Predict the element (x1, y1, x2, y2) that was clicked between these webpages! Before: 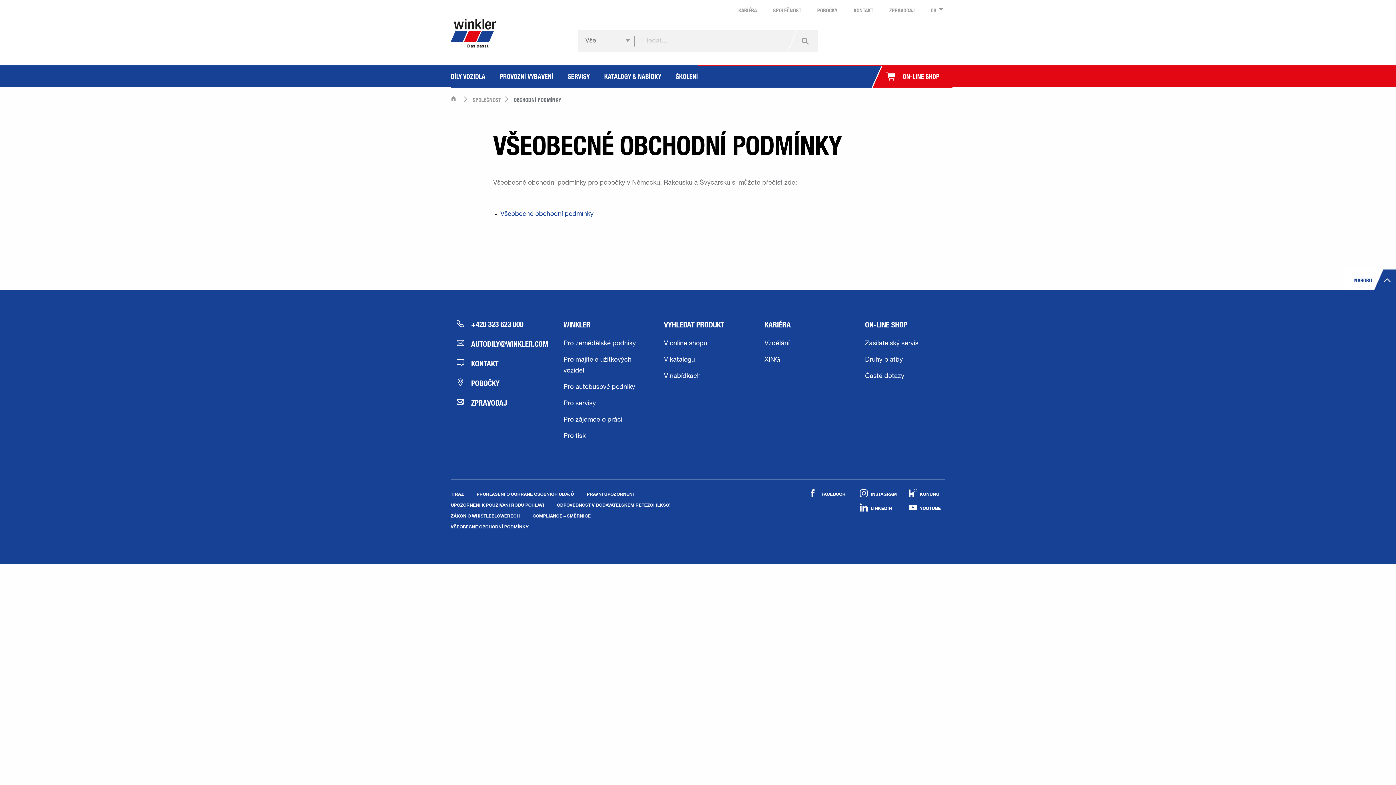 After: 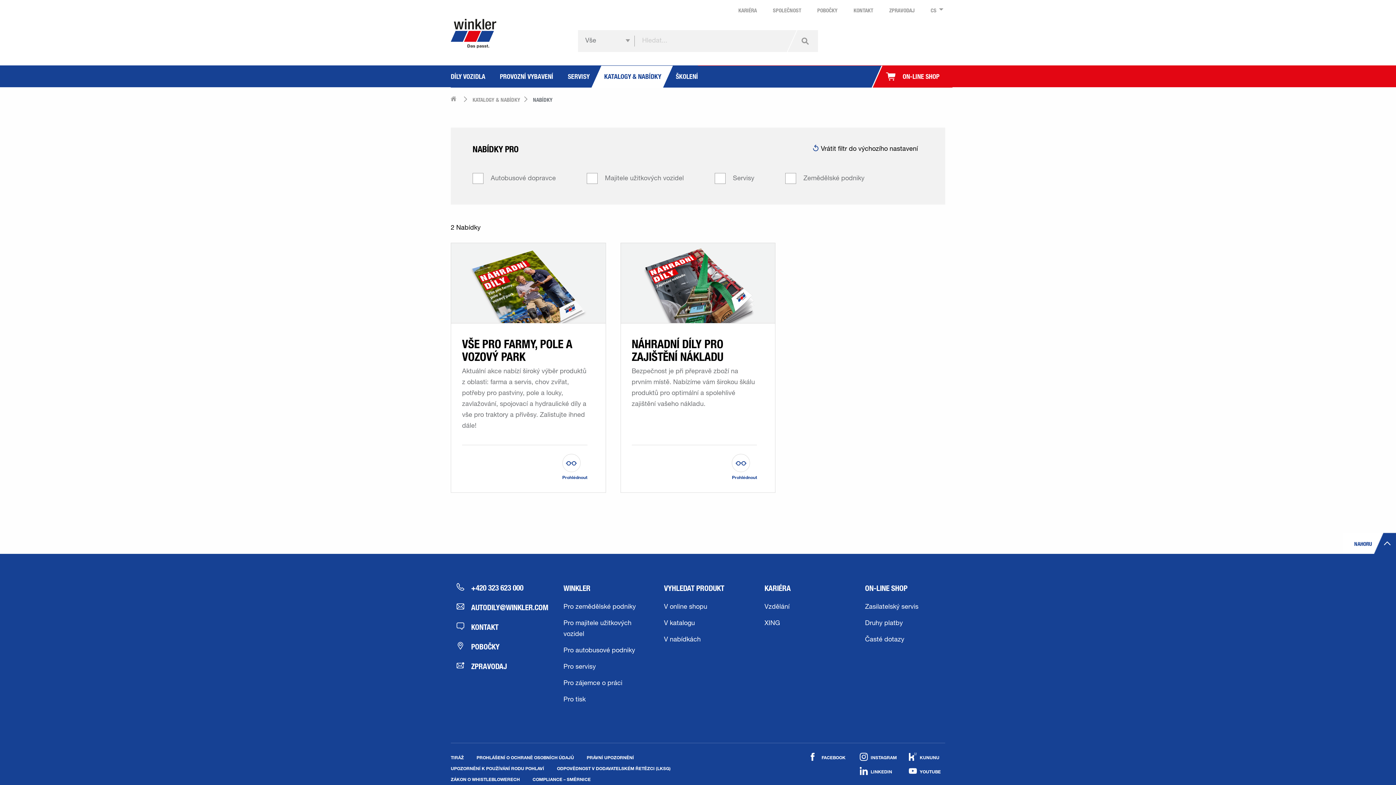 Action: bbox: (664, 371, 738, 387) label: V nabídkách